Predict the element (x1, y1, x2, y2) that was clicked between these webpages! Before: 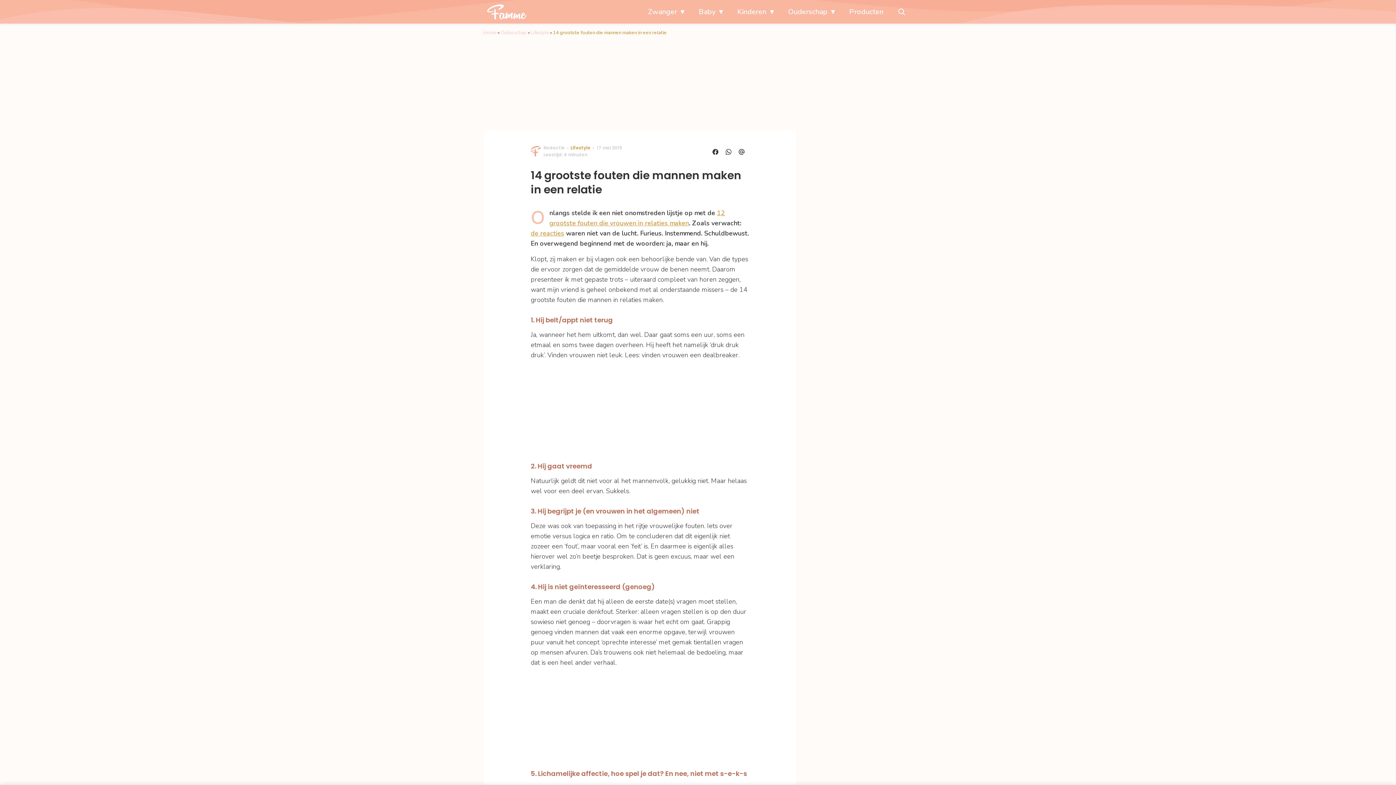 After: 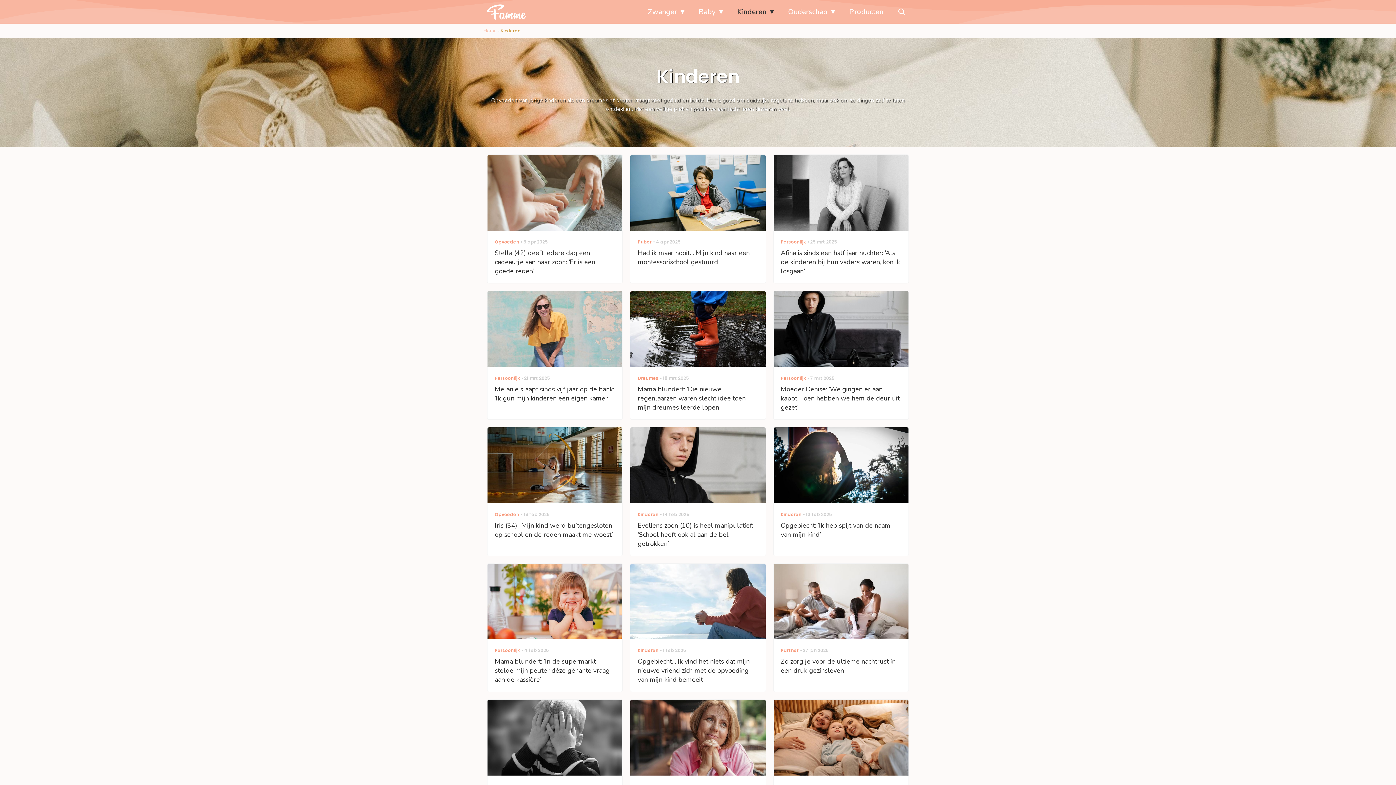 Action: label: Kinderen bbox: (733, 0, 777, 23)